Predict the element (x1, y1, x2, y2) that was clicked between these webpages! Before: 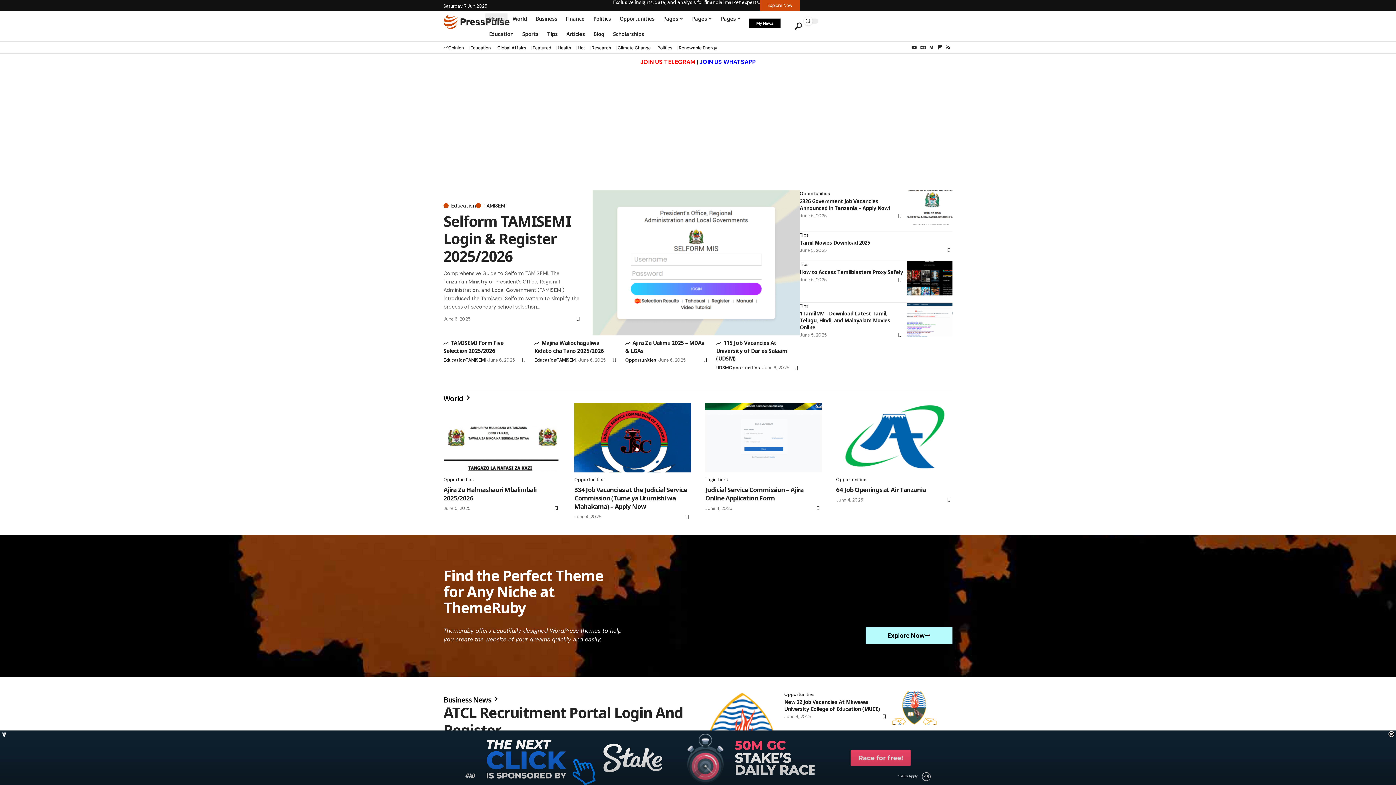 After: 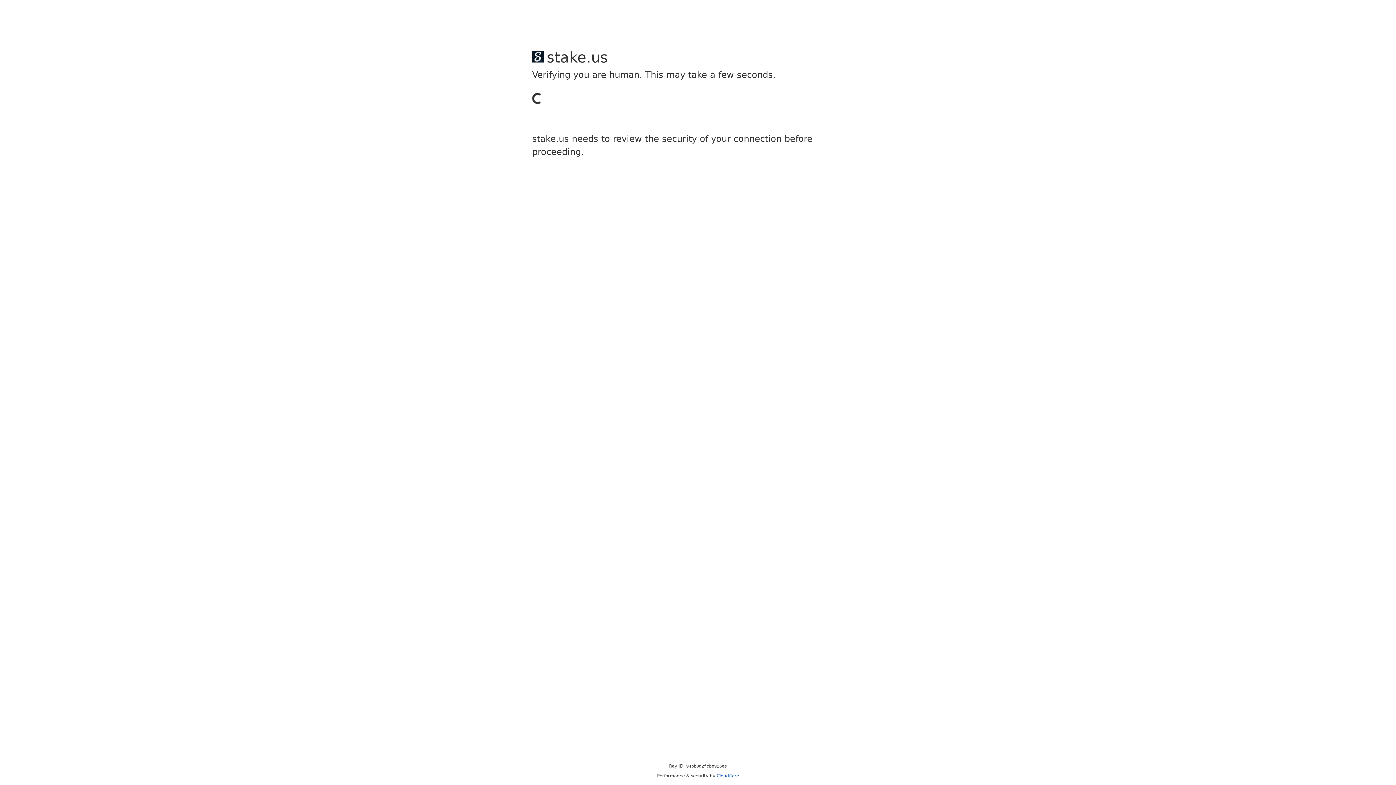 Action: label: Opportunities bbox: (784, 691, 815, 698)